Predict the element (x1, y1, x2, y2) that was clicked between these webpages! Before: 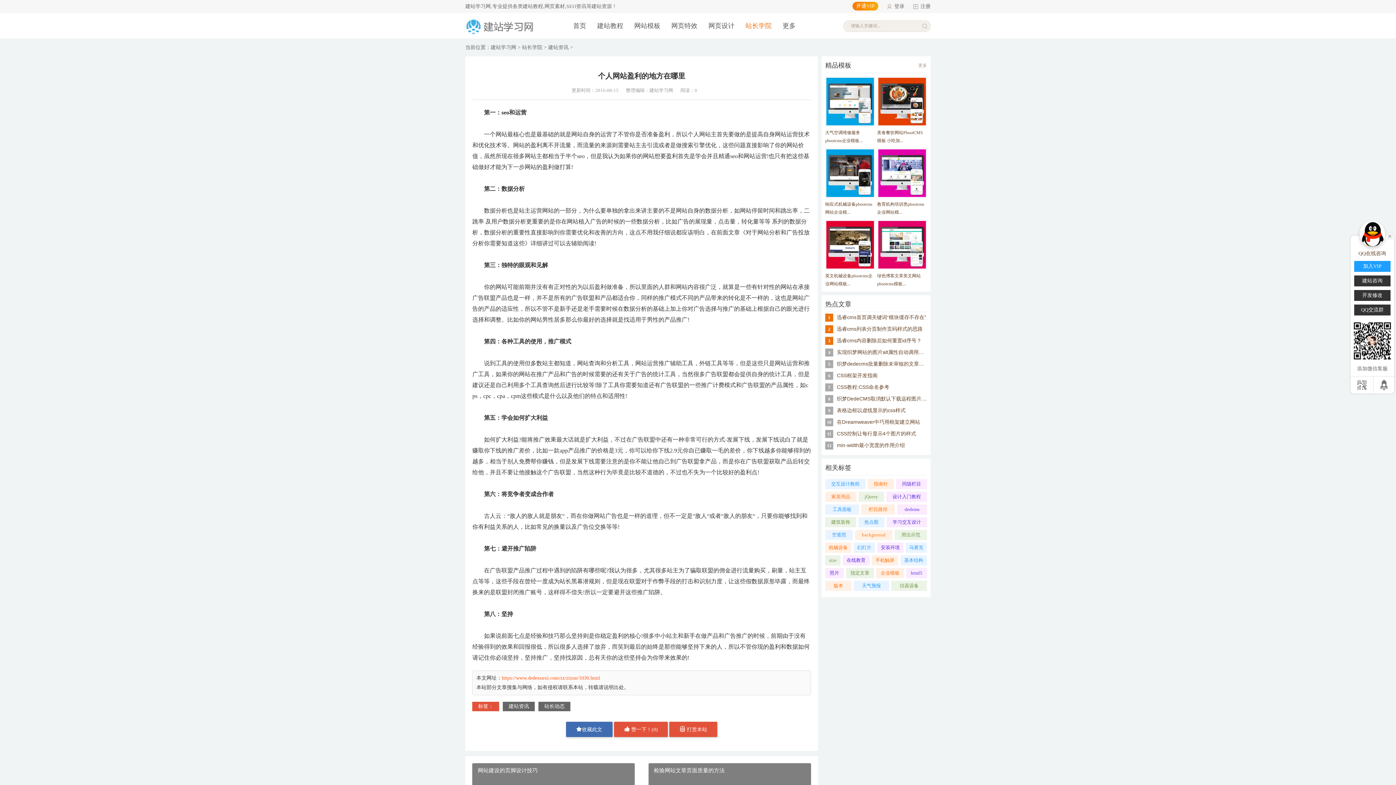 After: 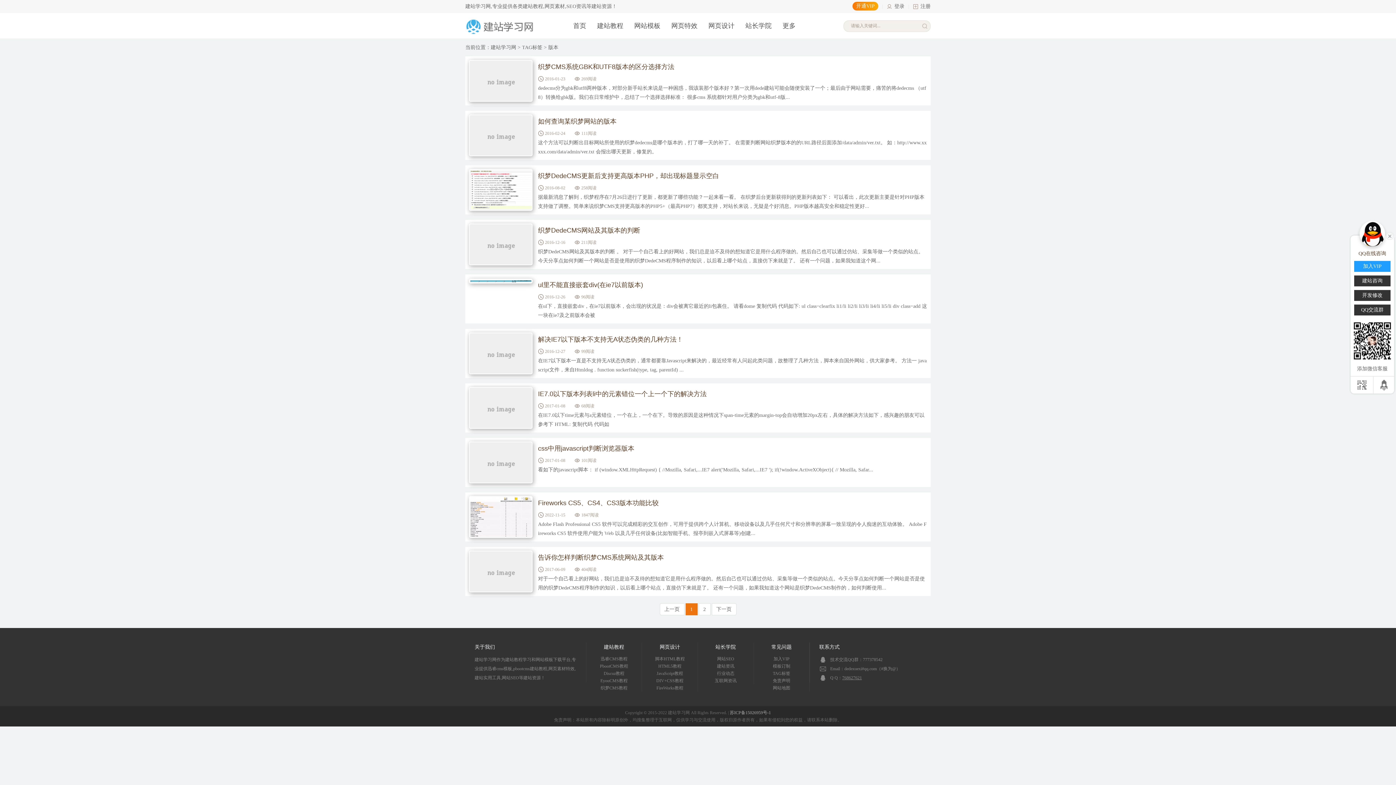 Action: label: 版本 bbox: (825, 581, 851, 591)